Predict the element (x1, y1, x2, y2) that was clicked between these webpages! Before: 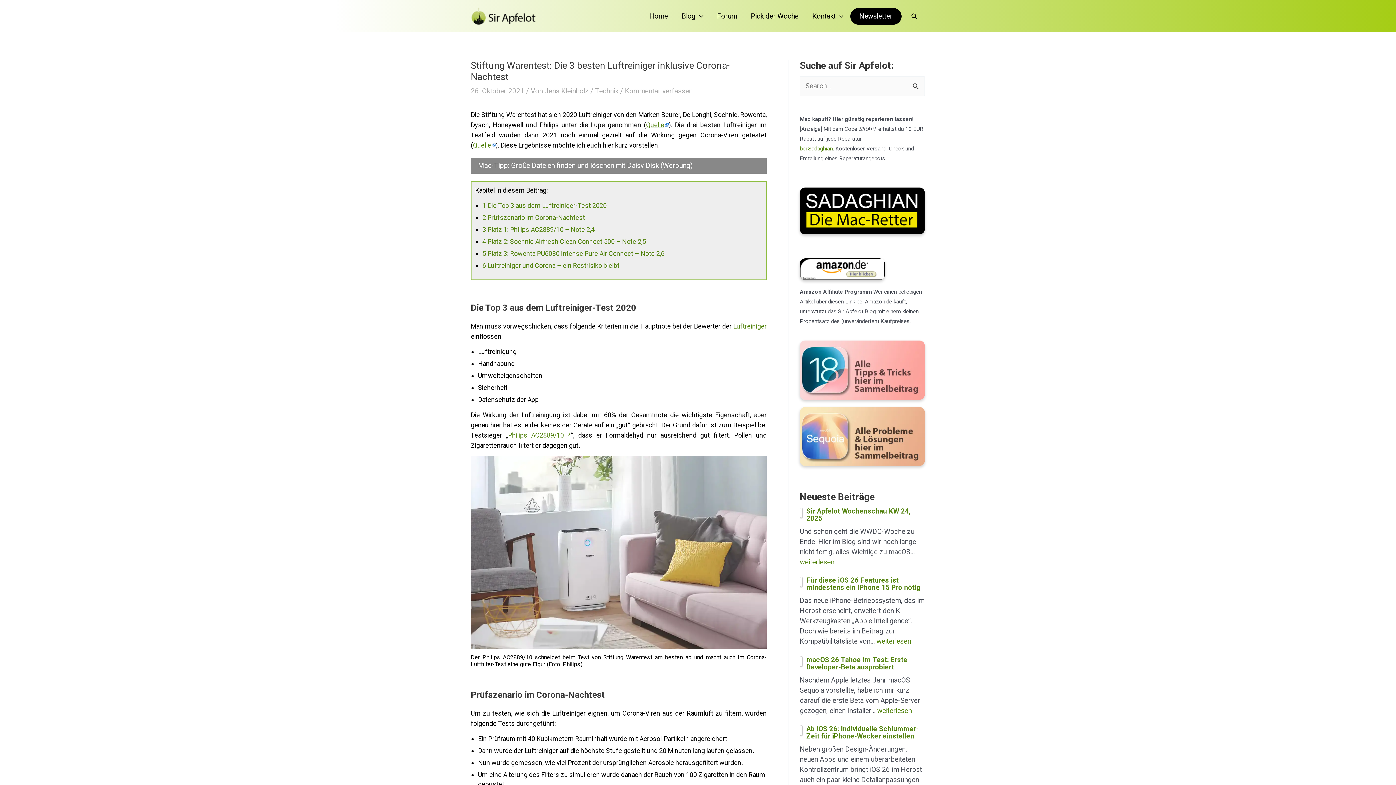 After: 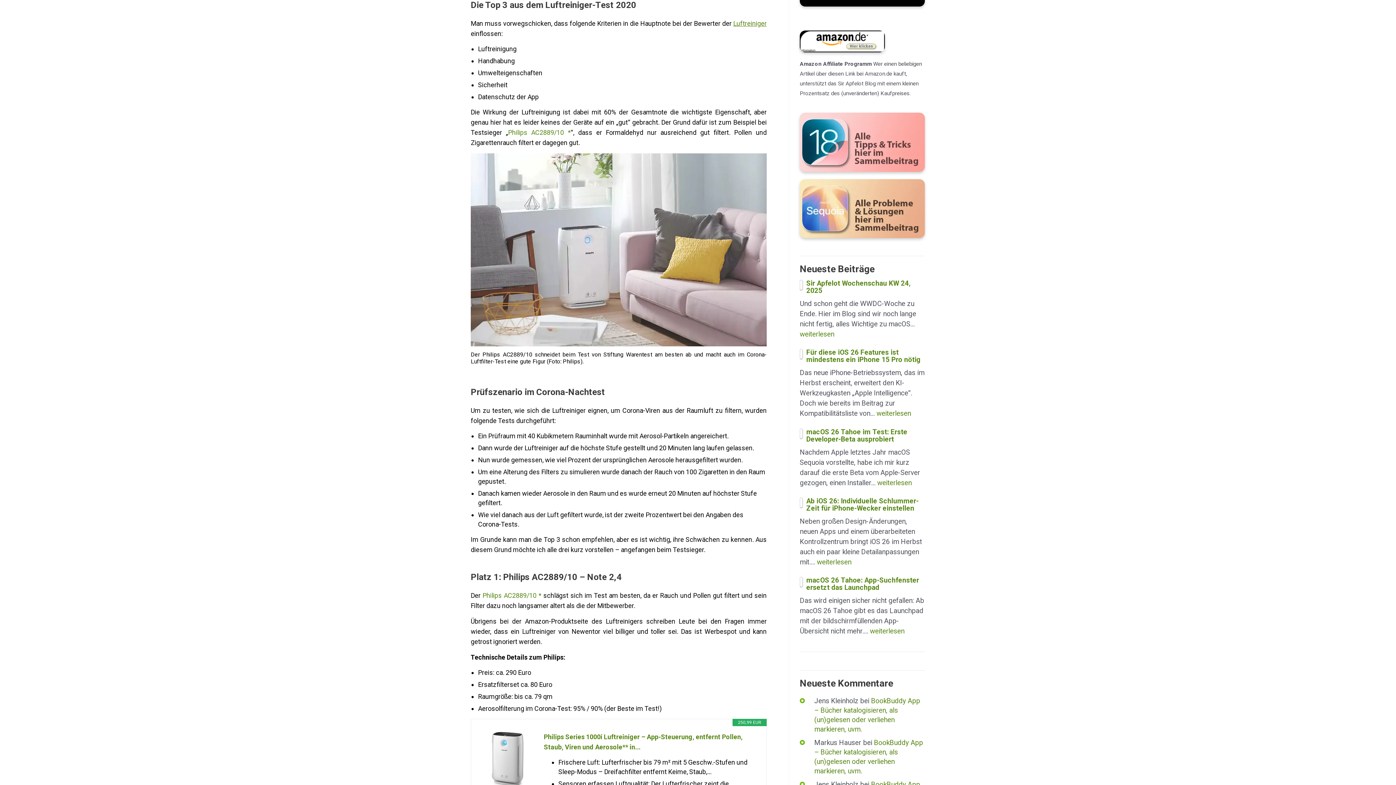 Action: label: 1 Die Top 3 aus dem Luftreiniger-Test 2020 bbox: (482, 201, 606, 209)